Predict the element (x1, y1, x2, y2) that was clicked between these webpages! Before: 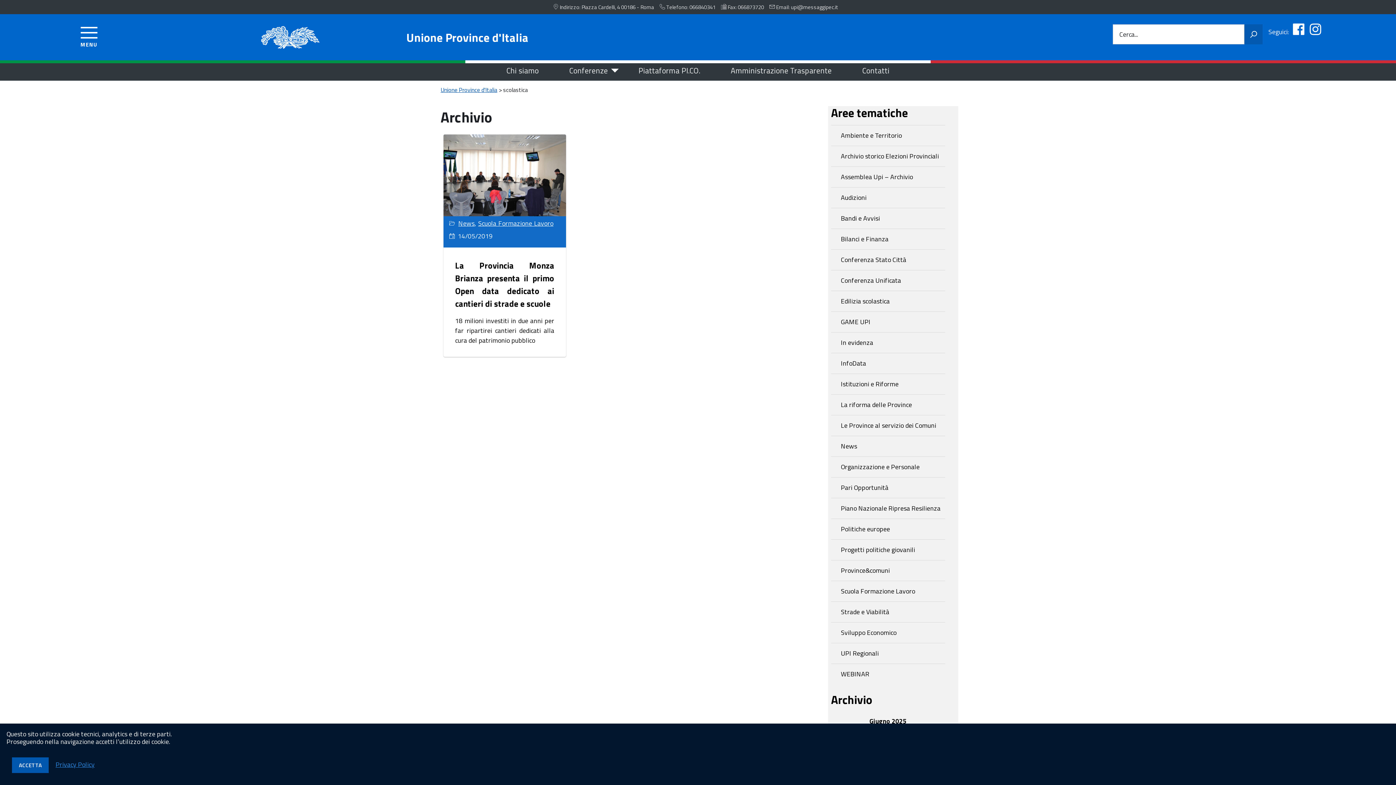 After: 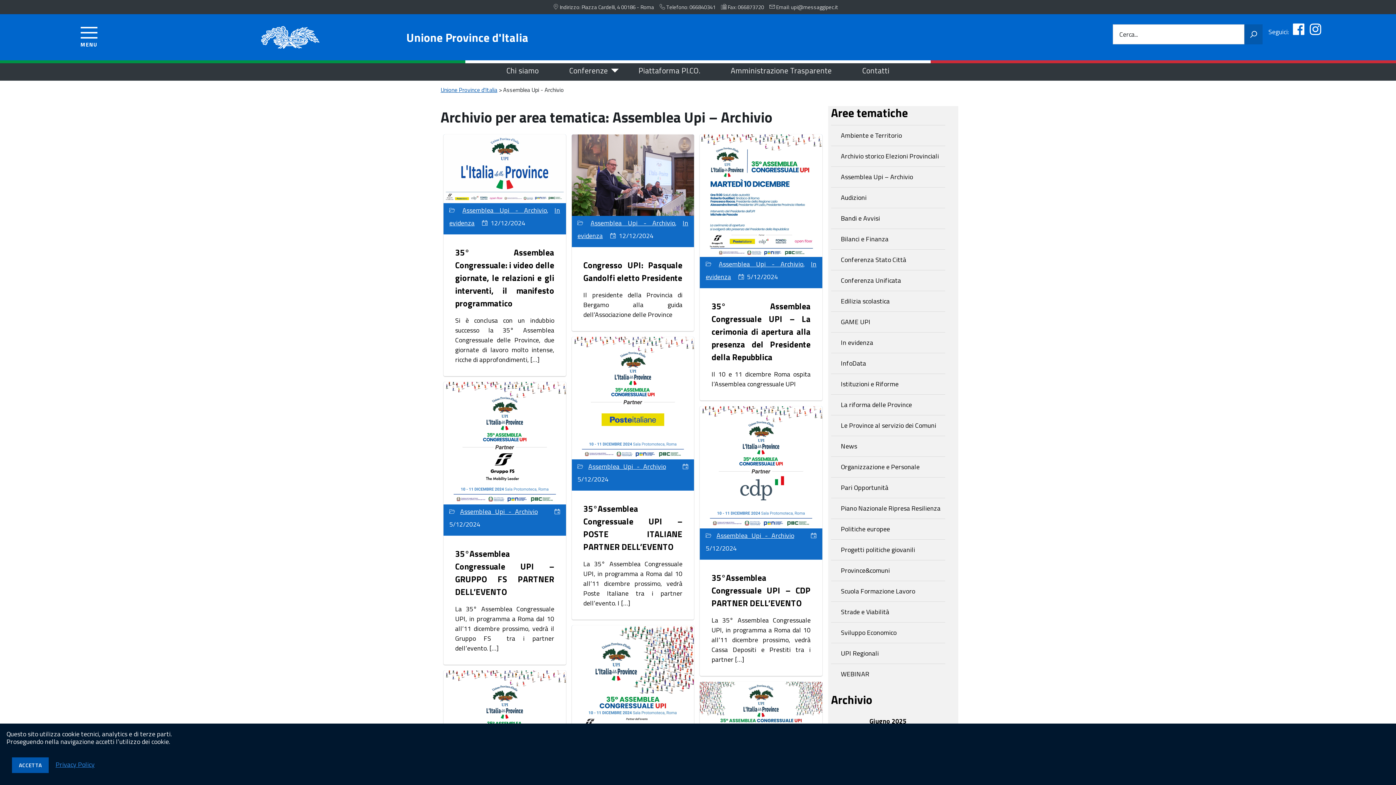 Action: bbox: (831, 166, 945, 187) label: Assemblea Upi – Archivio